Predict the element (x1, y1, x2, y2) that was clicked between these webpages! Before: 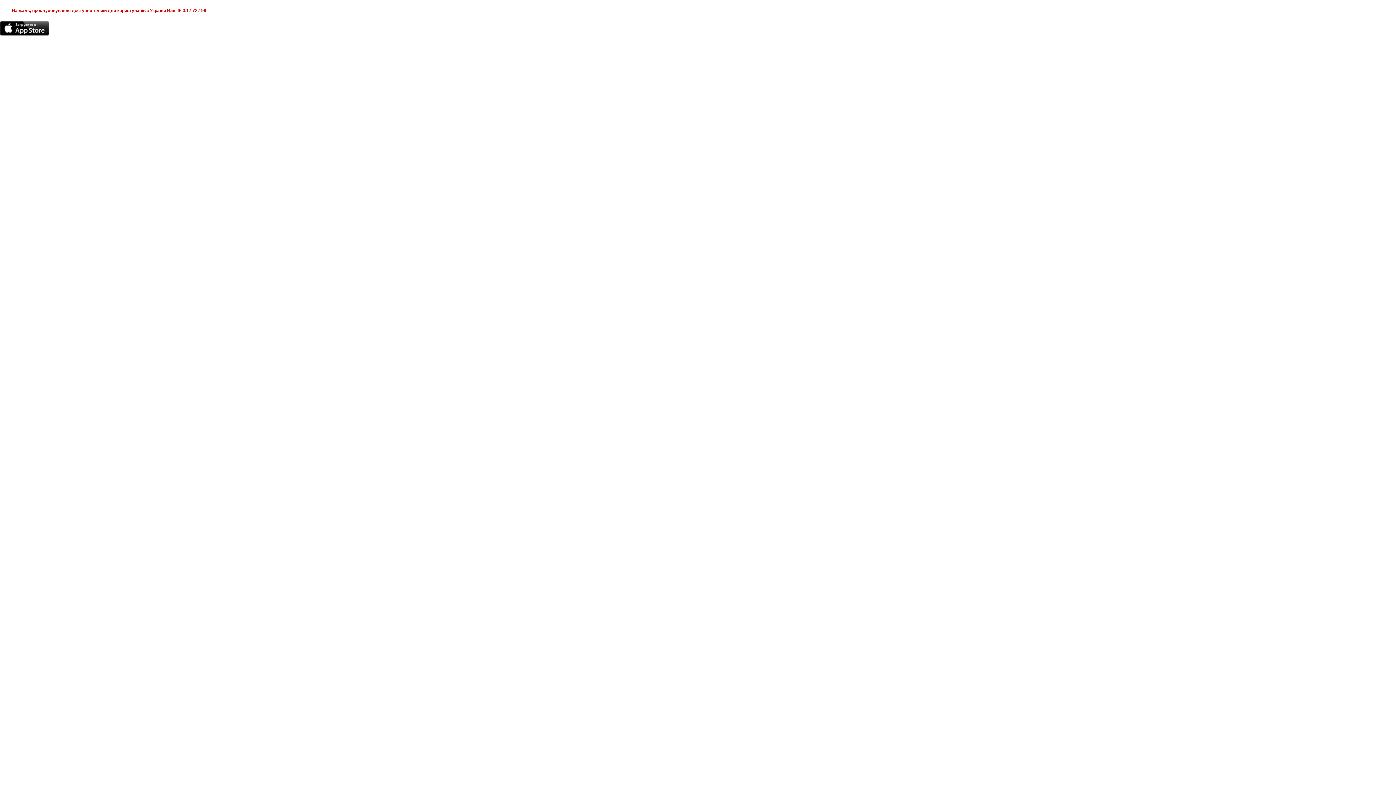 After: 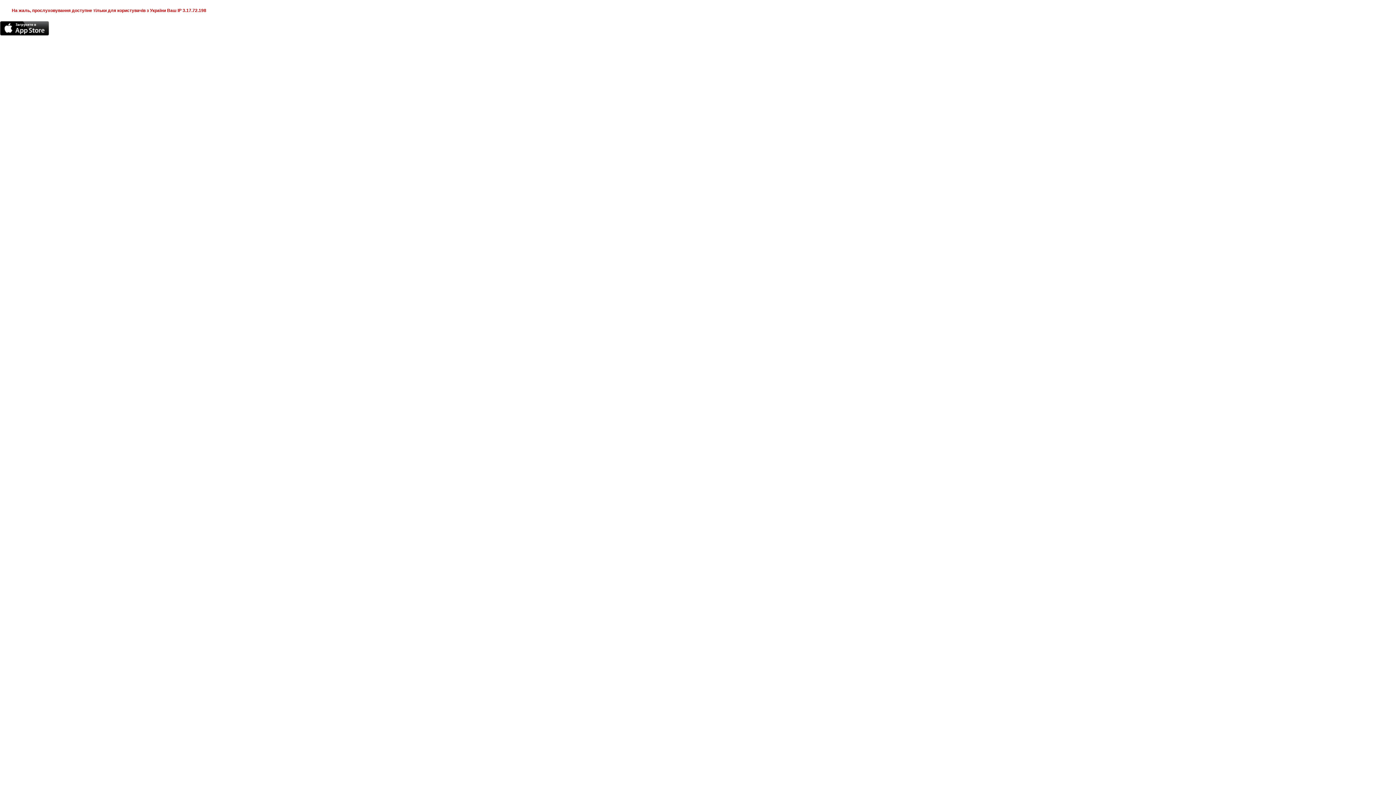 Action: bbox: (0, 21, 49, 35)